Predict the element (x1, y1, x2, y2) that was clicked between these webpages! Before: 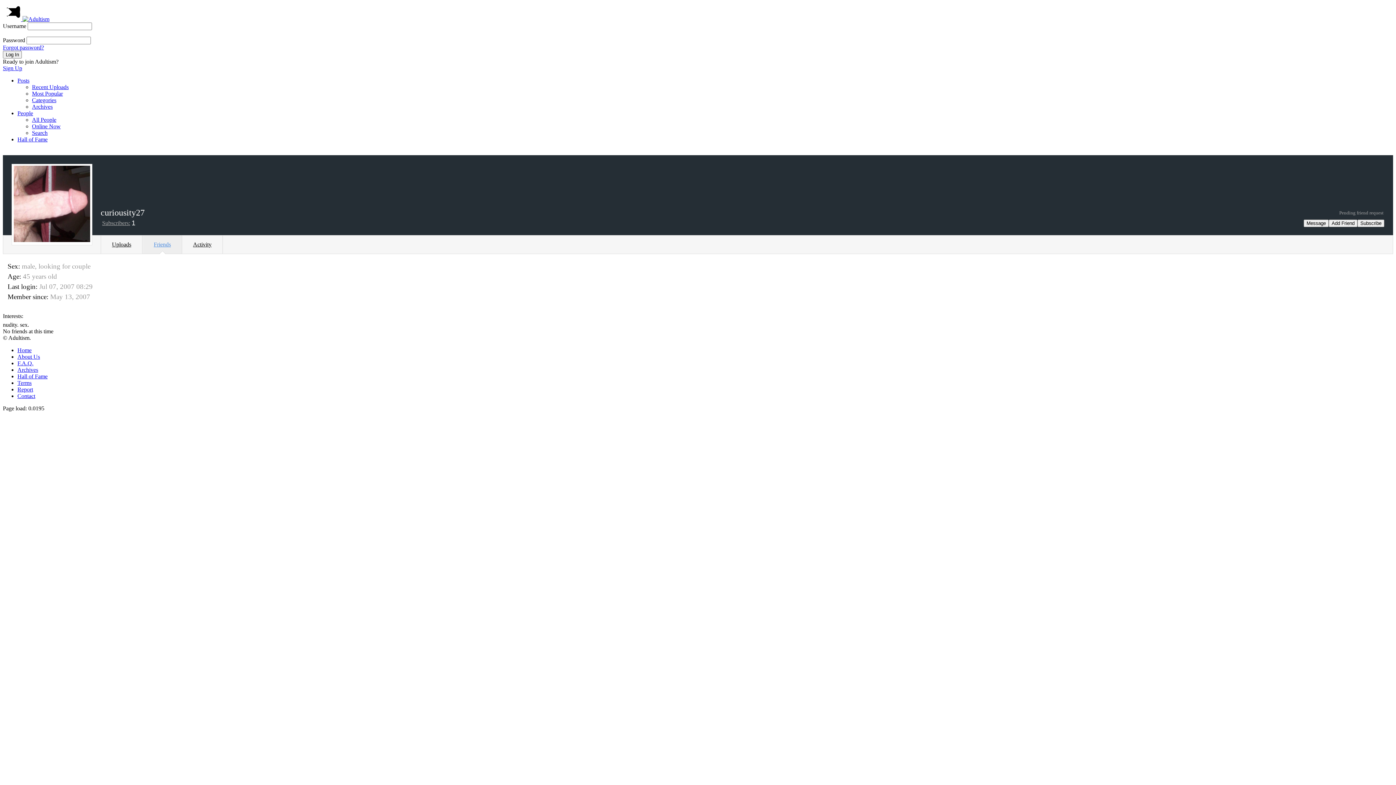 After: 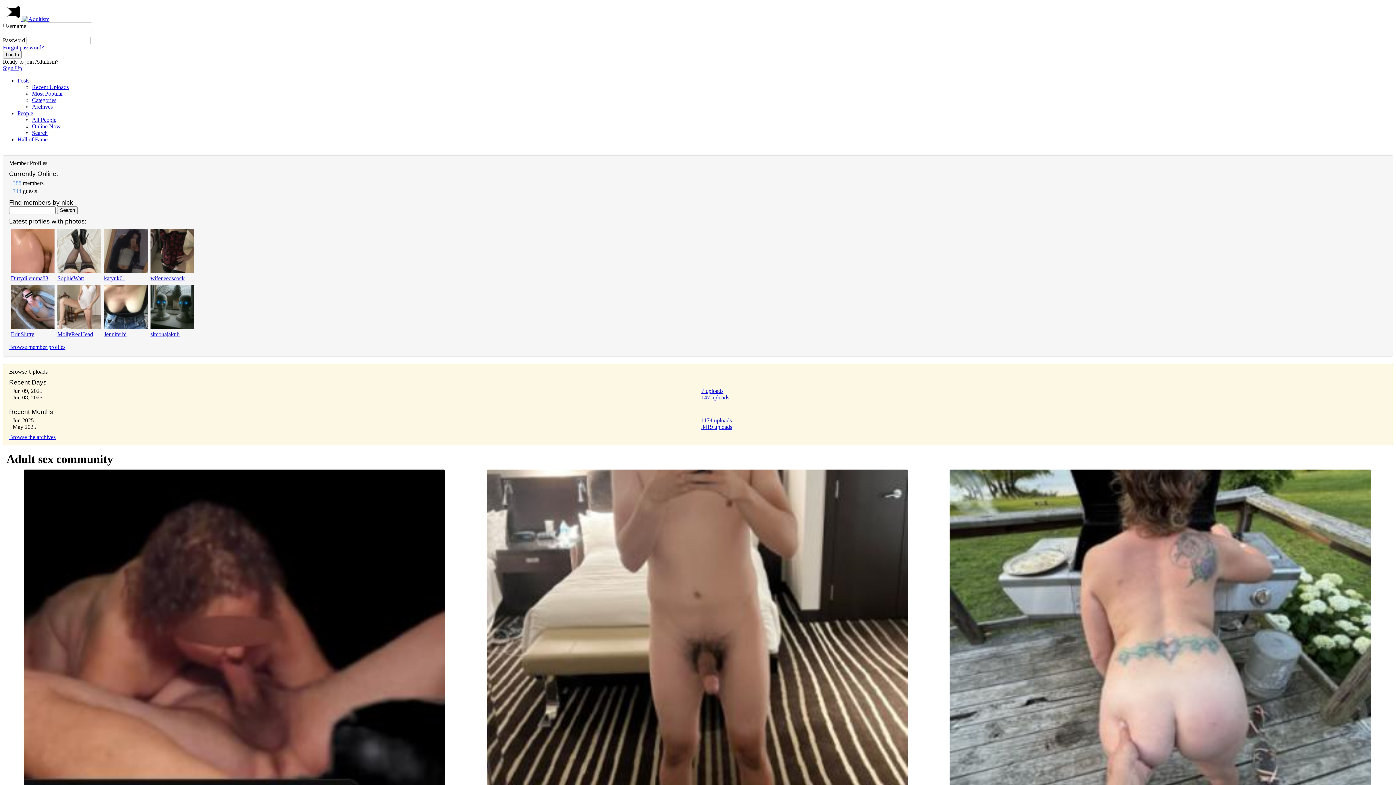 Action: bbox: (17, 347, 31, 353) label: Home